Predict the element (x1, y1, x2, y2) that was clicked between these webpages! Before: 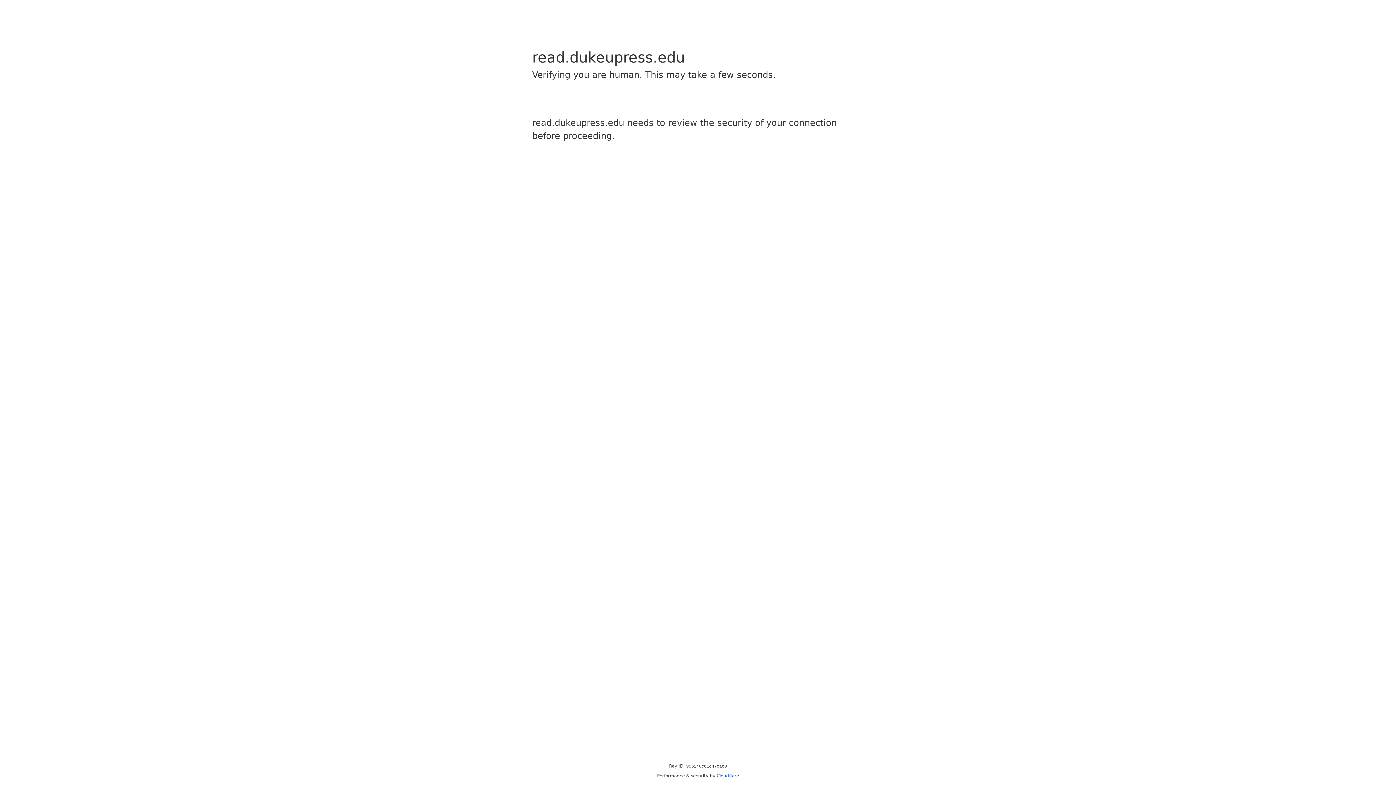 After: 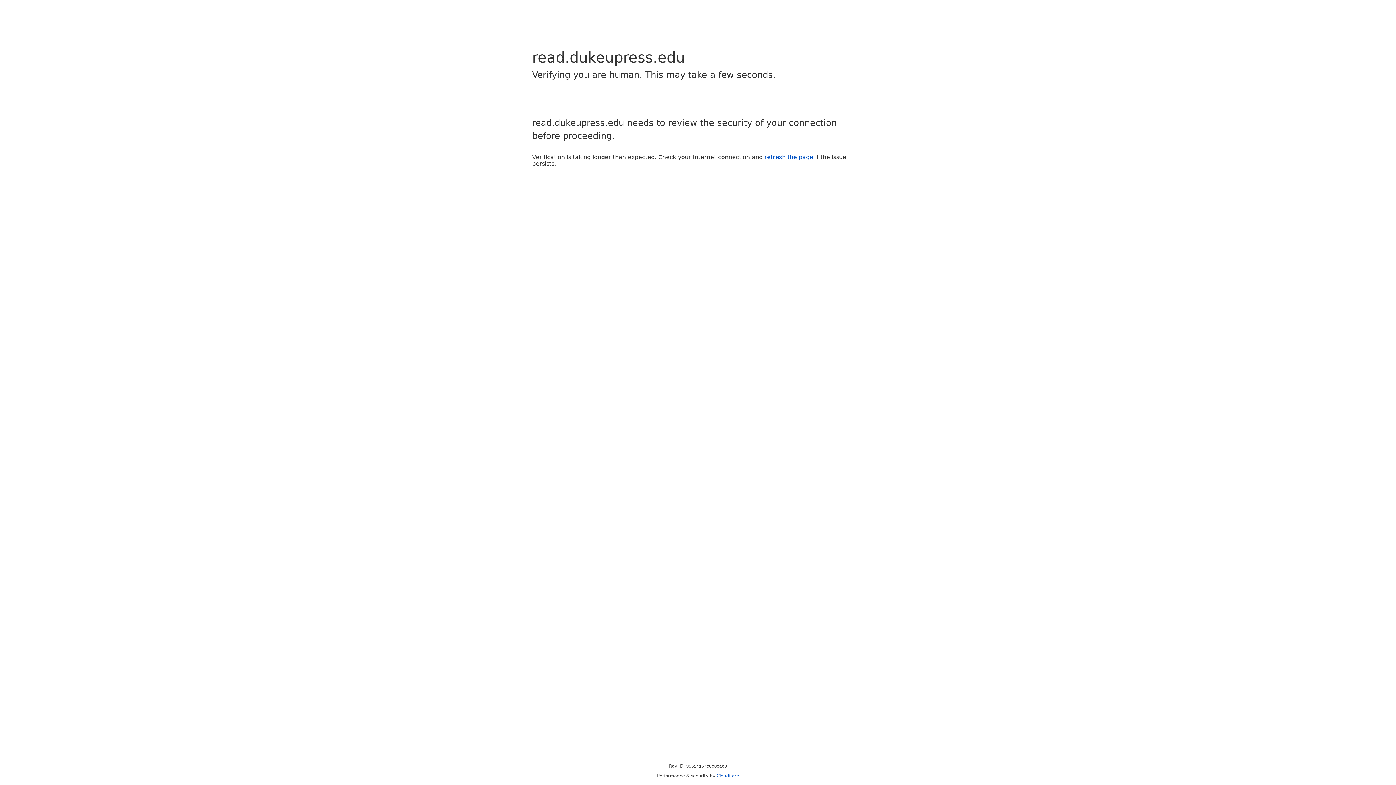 Action: bbox: (716, 773, 739, 778) label: Cloudflare